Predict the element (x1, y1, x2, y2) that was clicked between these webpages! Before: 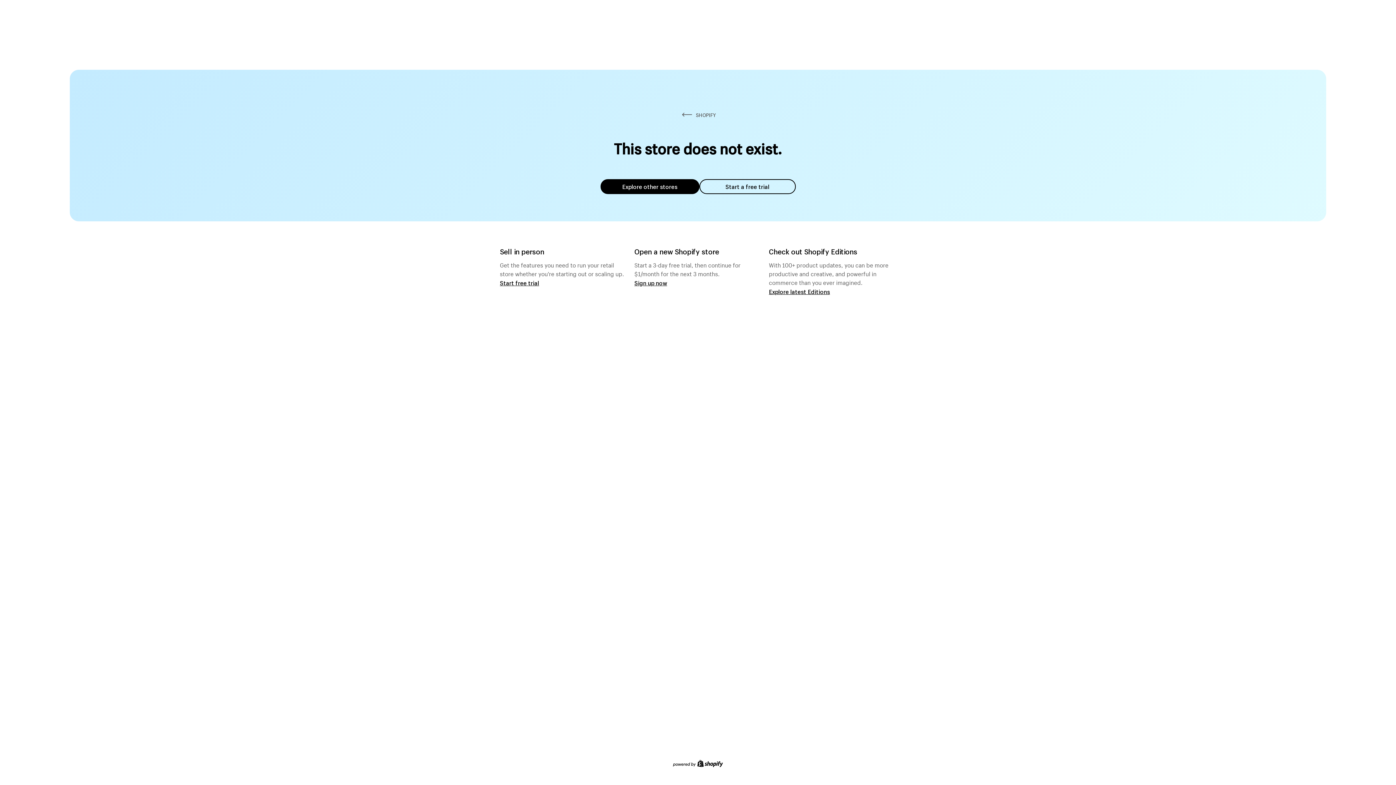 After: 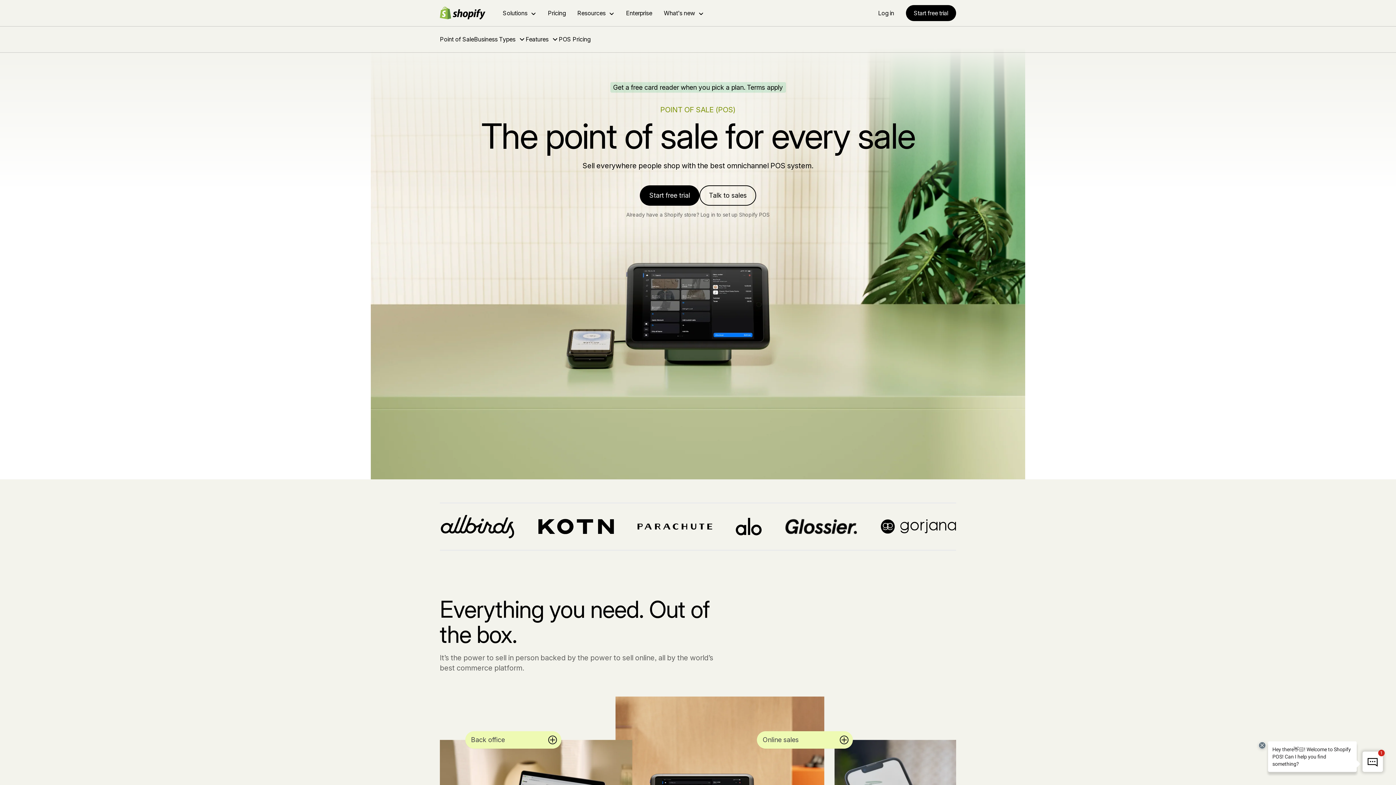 Action: bbox: (500, 279, 539, 286) label: Start free trial